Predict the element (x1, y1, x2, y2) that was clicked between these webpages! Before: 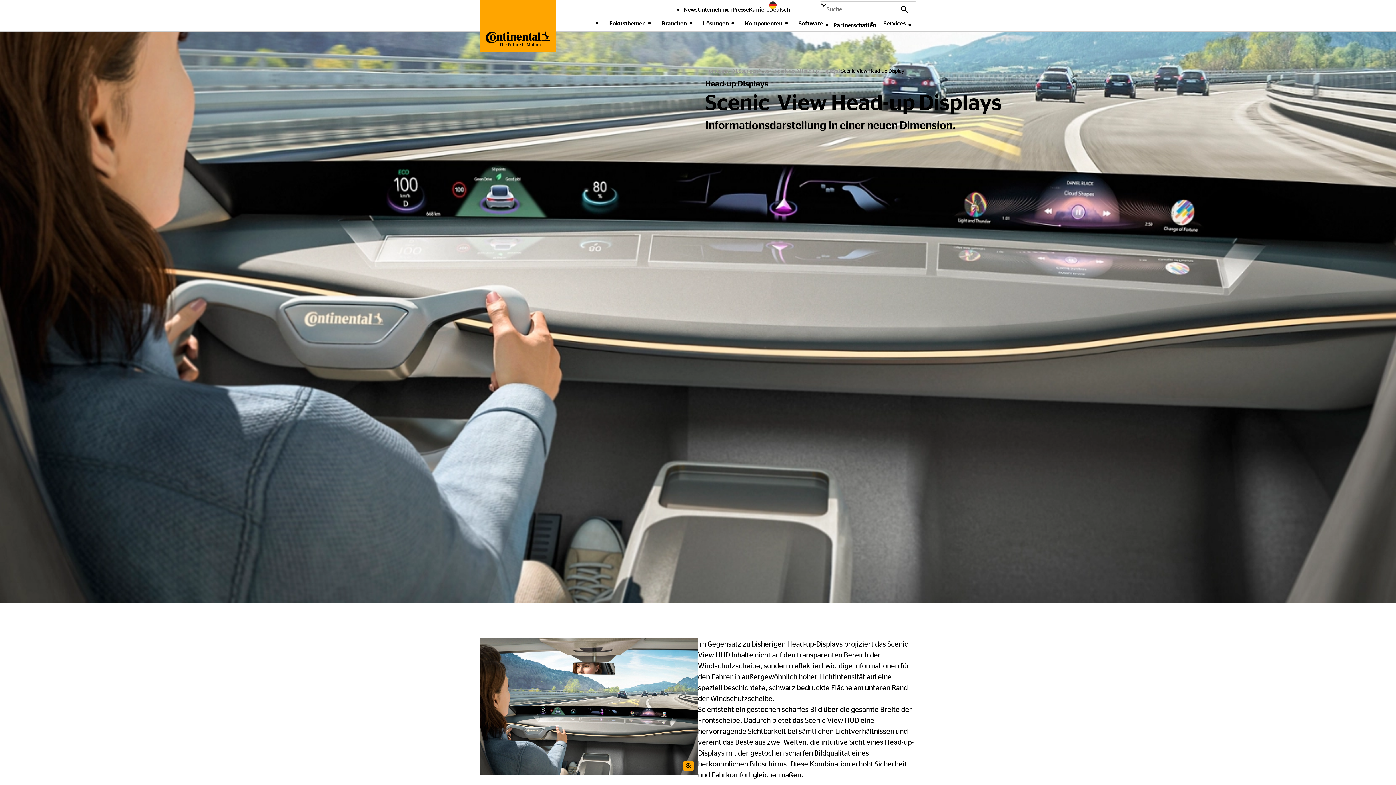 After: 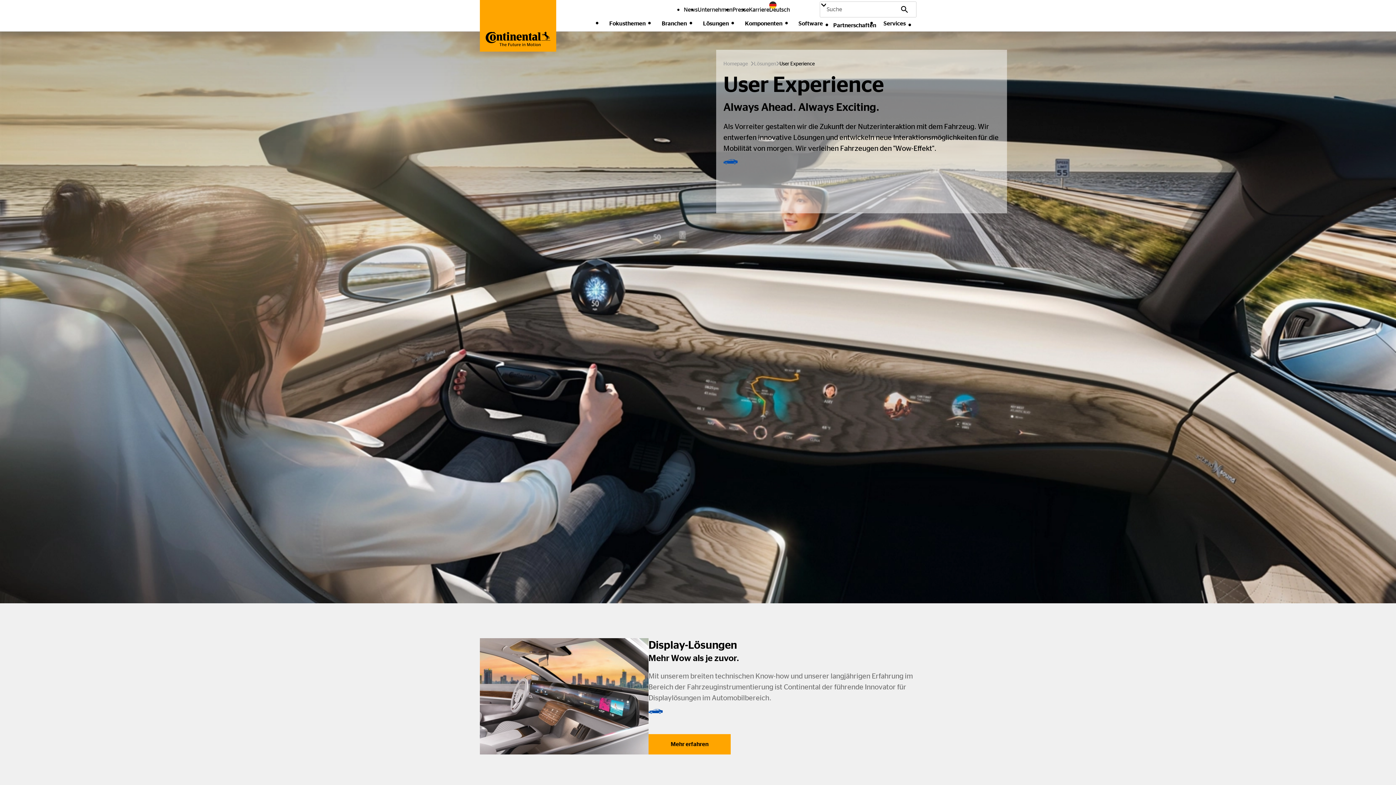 Action: label: User Experience bbox: (761, 66, 796, 74)